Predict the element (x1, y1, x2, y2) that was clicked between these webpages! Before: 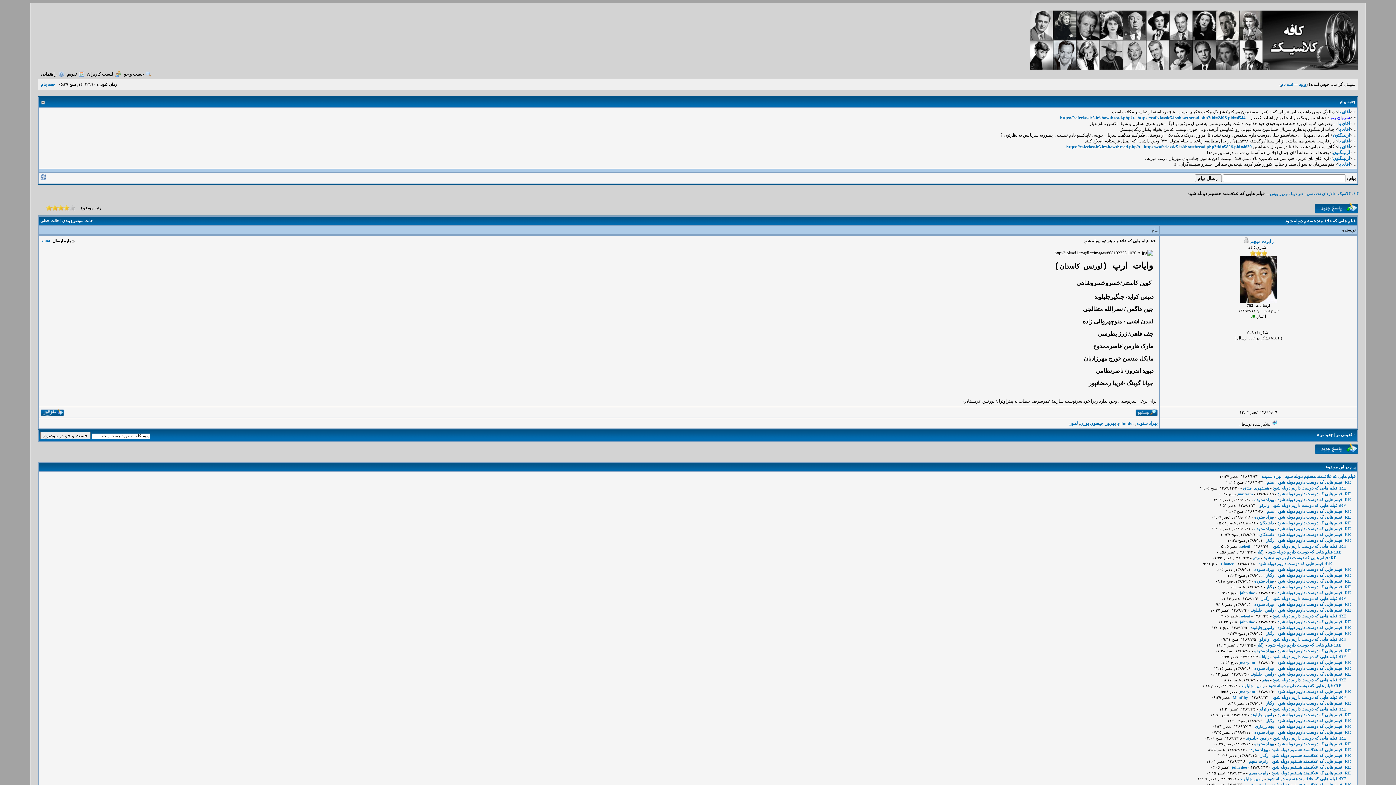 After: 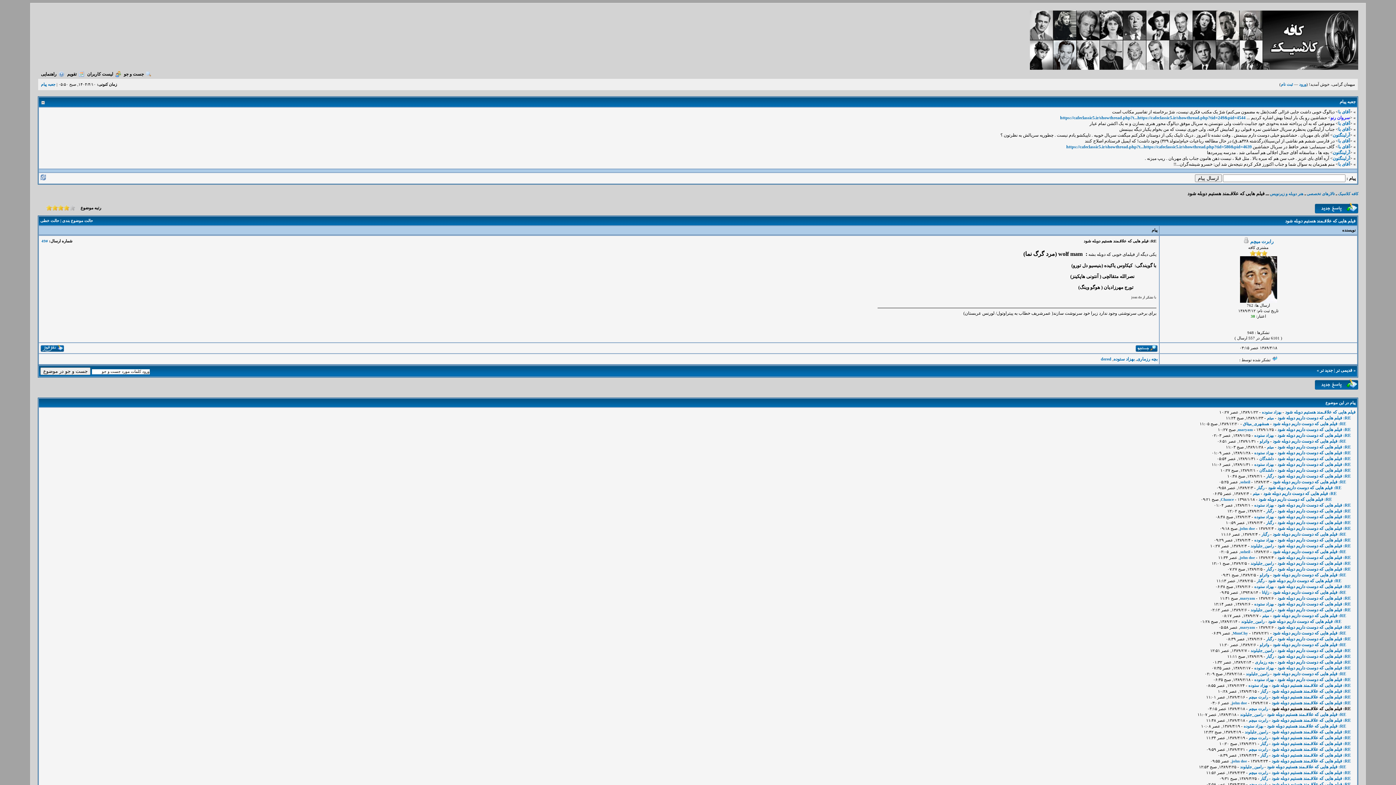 Action: label: RE: فیلم هایی که علاقـمند هستیم دوبله شود bbox: (1272, 770, 1351, 776)